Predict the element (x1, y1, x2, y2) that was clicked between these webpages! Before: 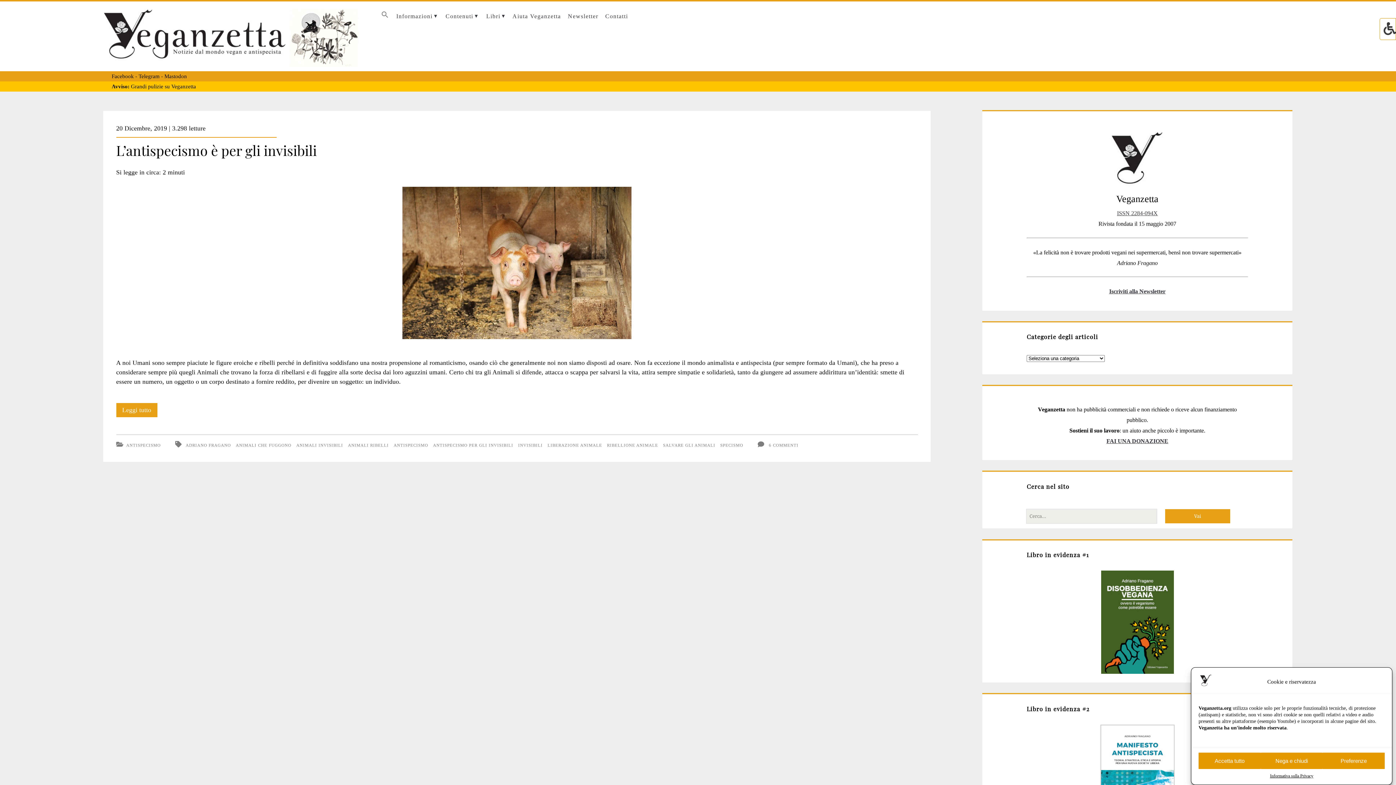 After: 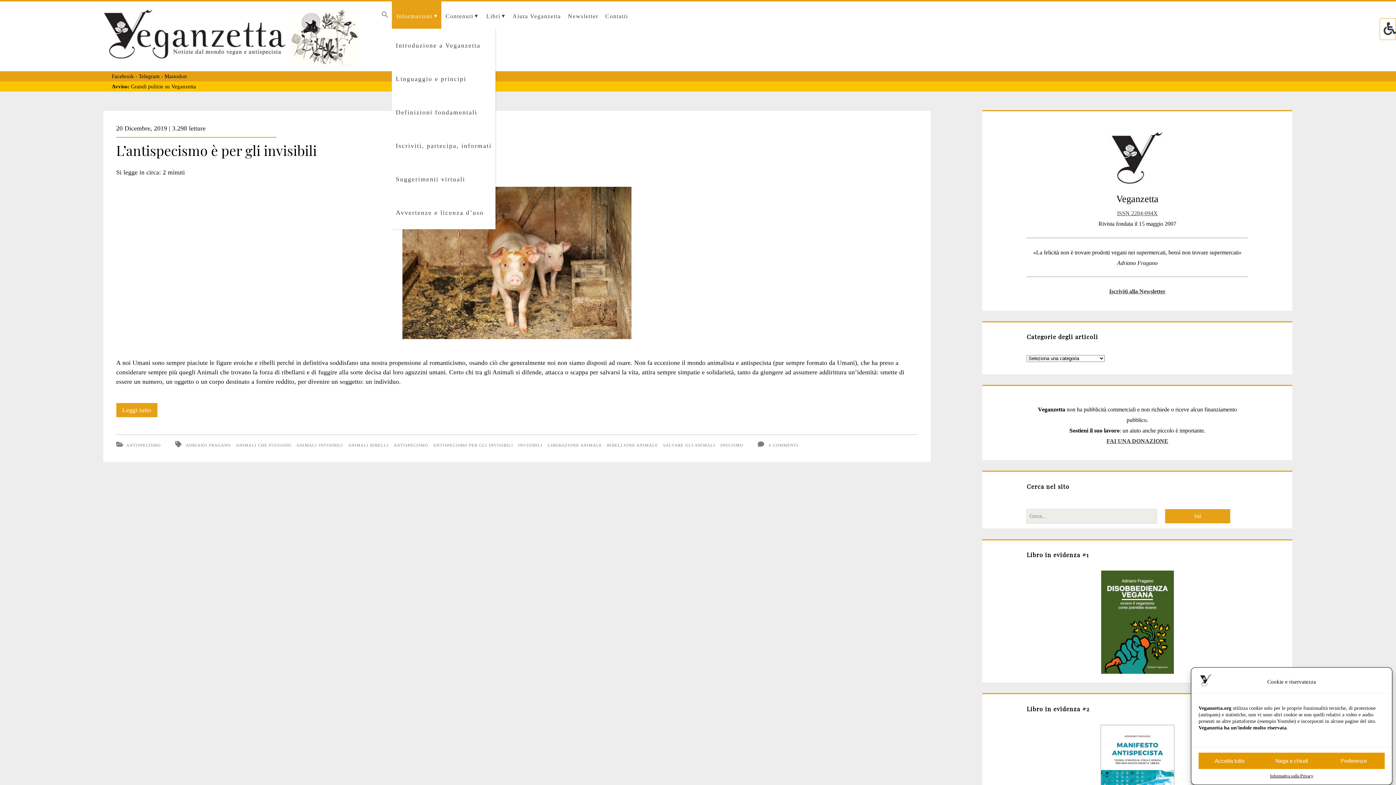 Action: bbox: (392, 1, 441, 31) label: Informazioni